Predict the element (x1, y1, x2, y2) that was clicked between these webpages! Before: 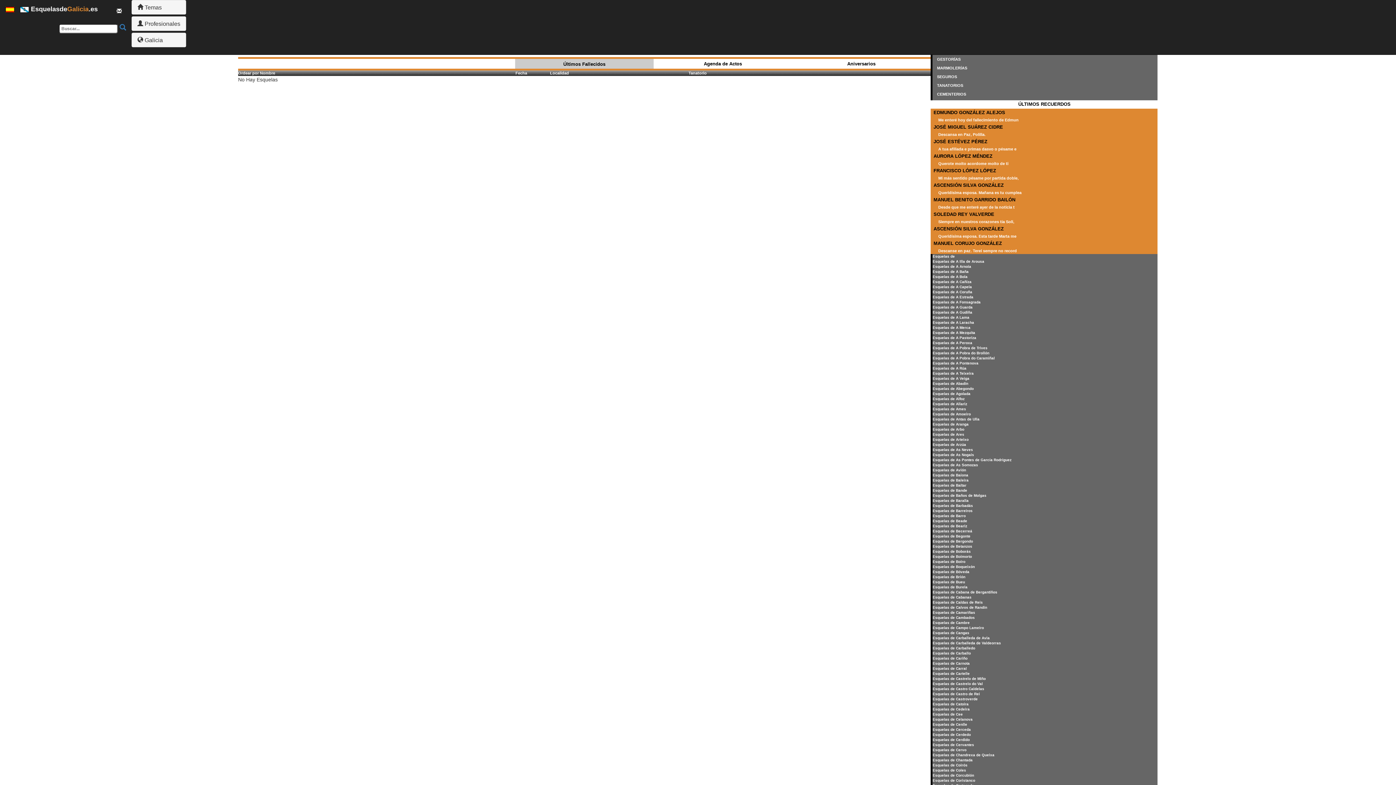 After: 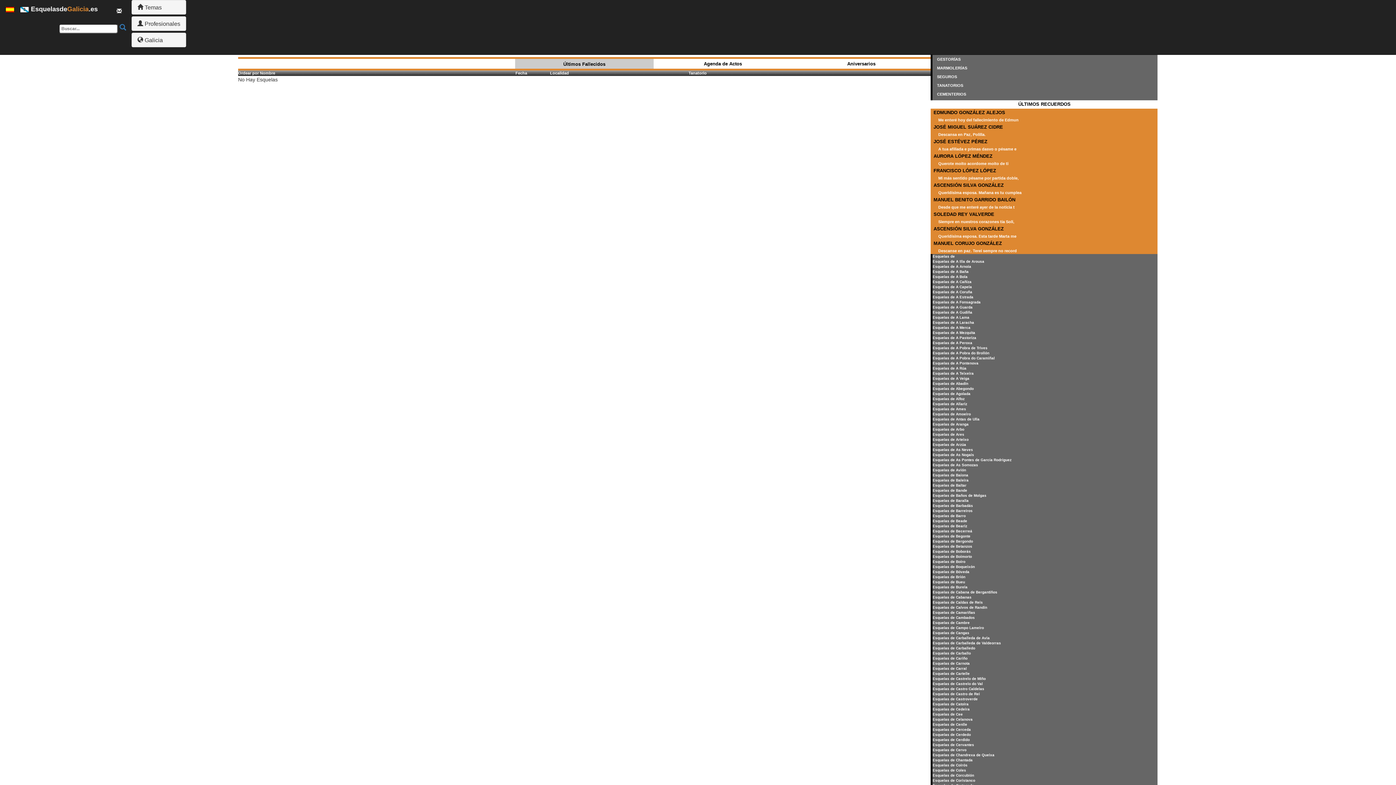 Action: bbox: (932, 386, 973, 390) label: Esquelas de Abegondo